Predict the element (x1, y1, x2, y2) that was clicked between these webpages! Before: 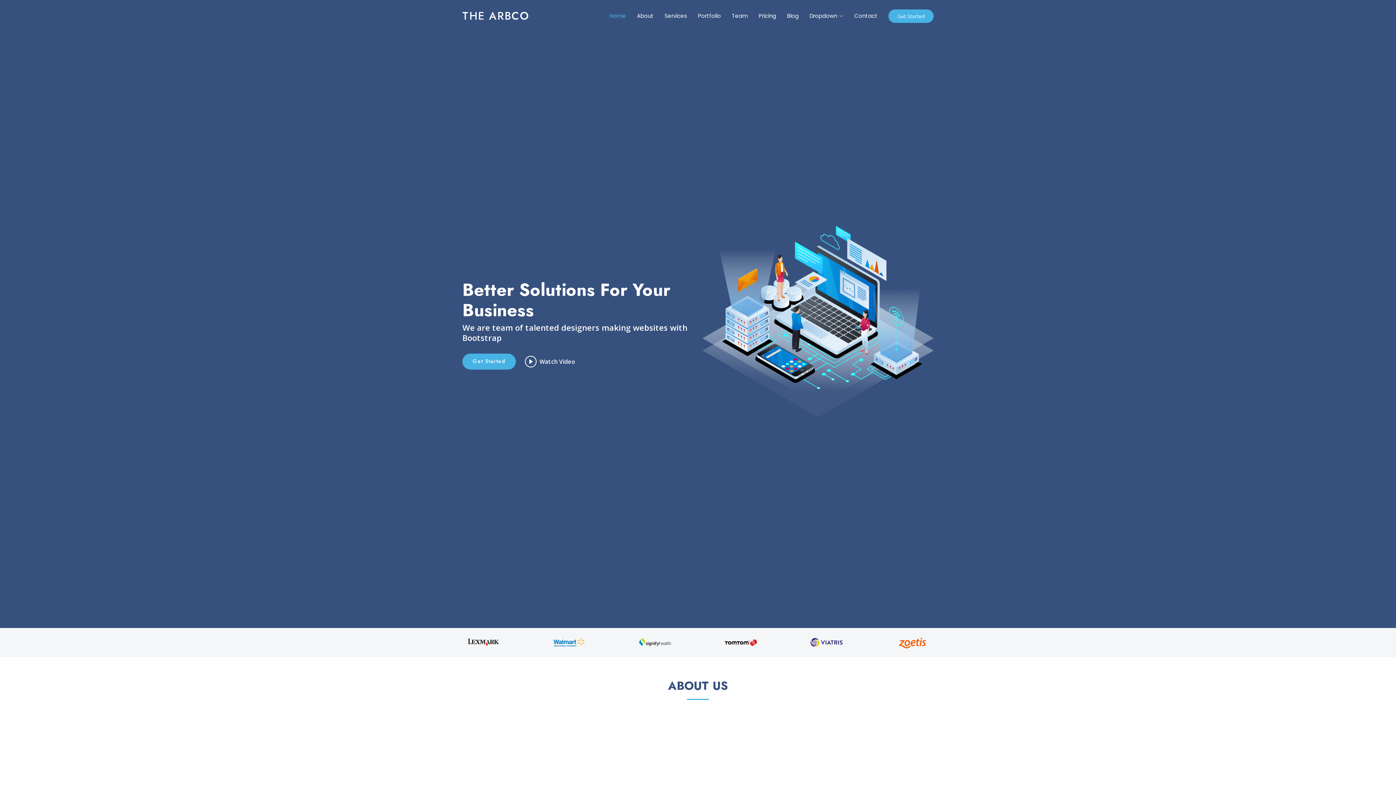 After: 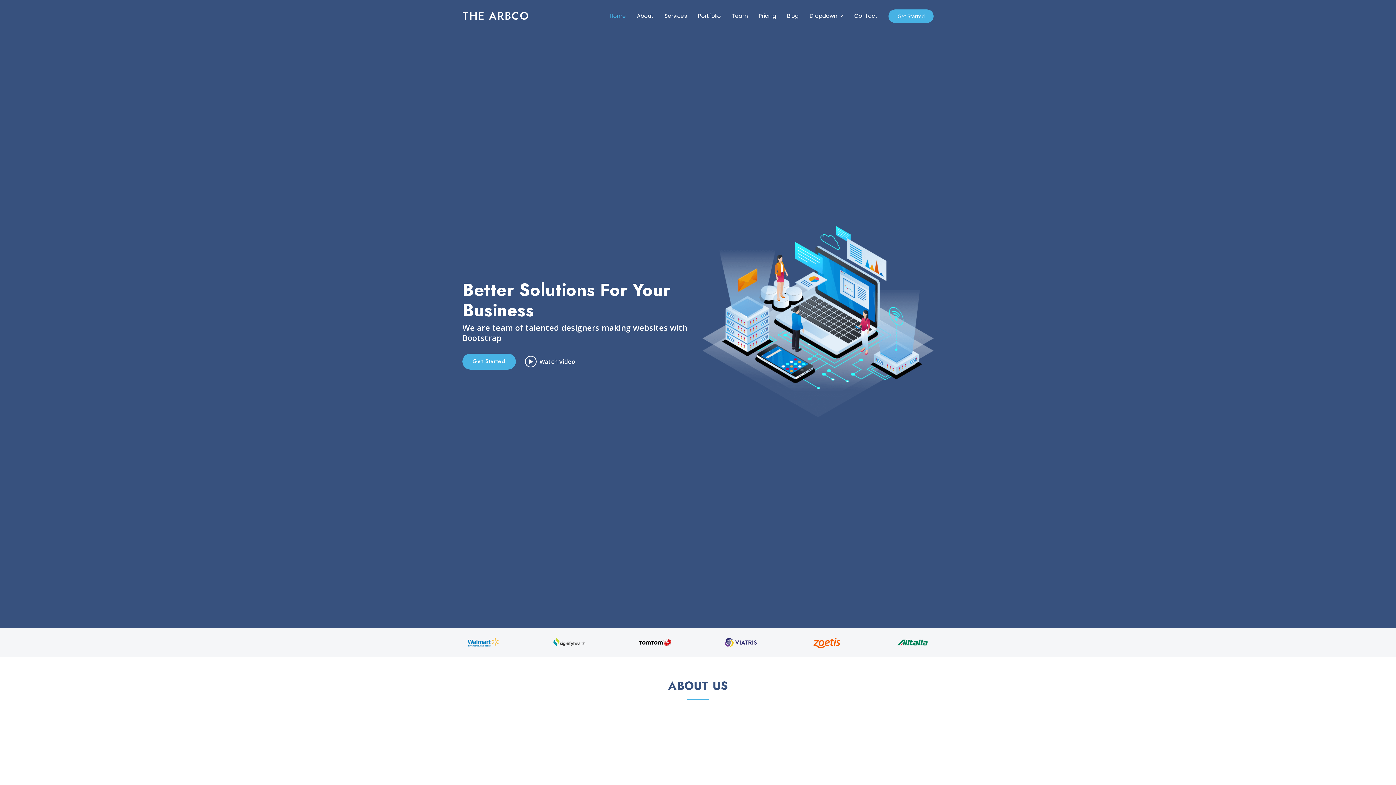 Action: bbox: (462, 9, 529, 22) label: THE ARBCO